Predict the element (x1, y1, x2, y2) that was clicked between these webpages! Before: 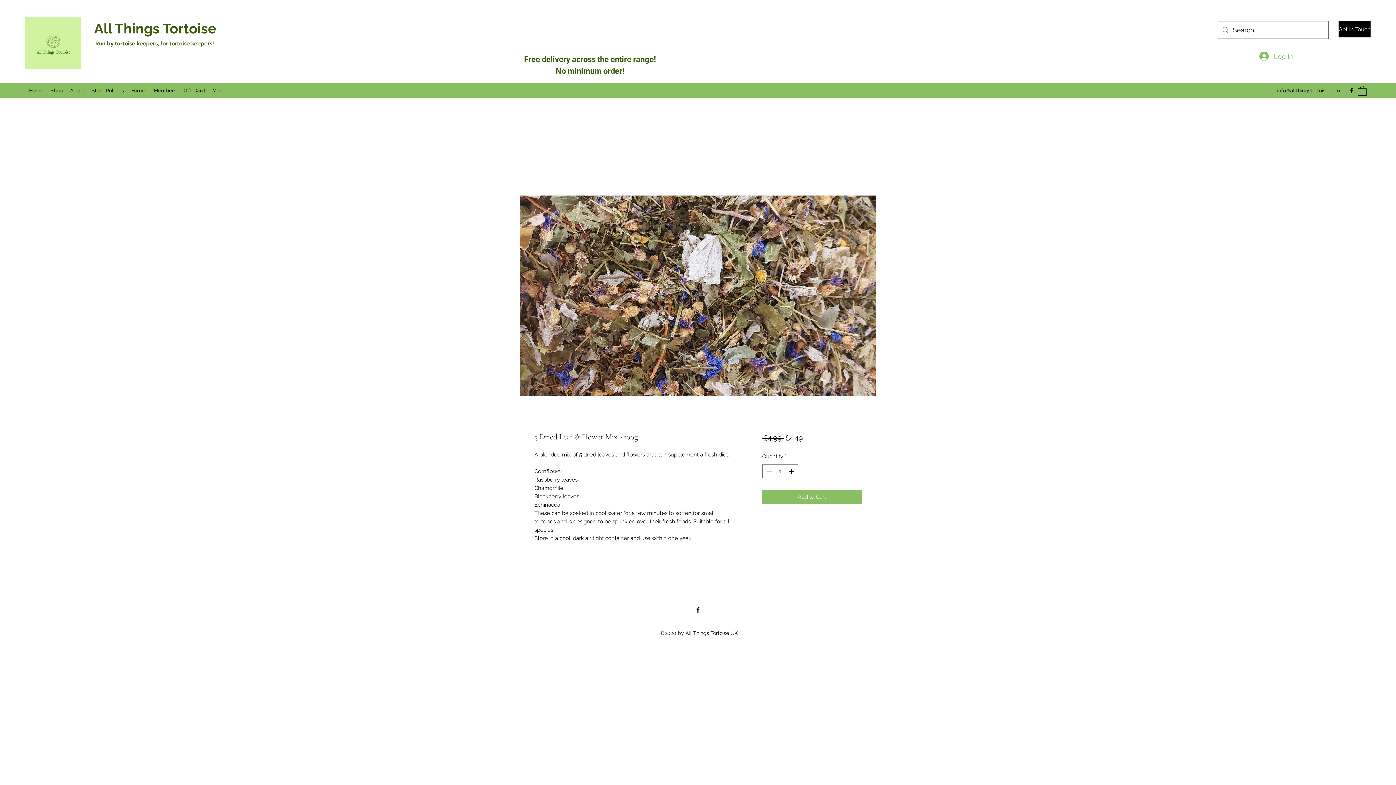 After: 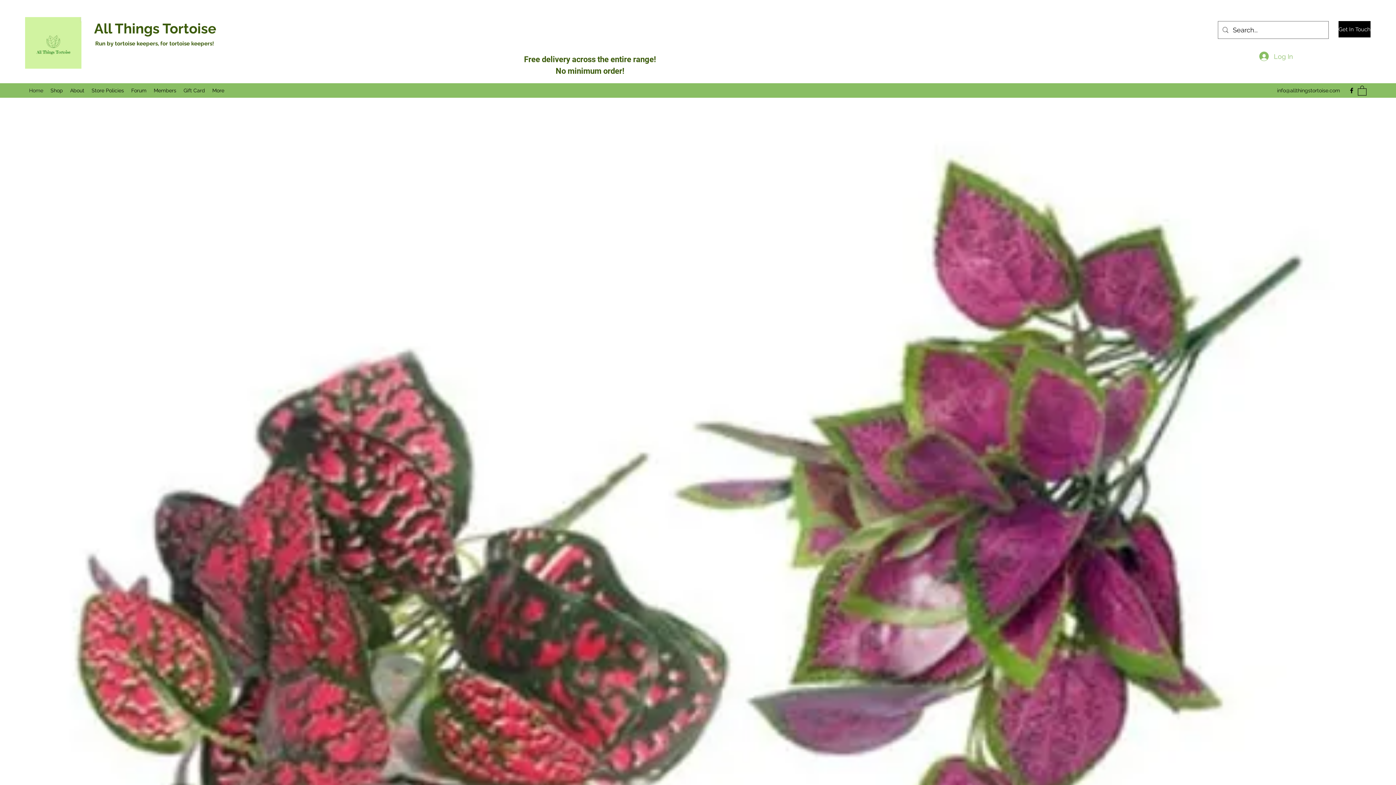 Action: bbox: (25, 16, 81, 69)